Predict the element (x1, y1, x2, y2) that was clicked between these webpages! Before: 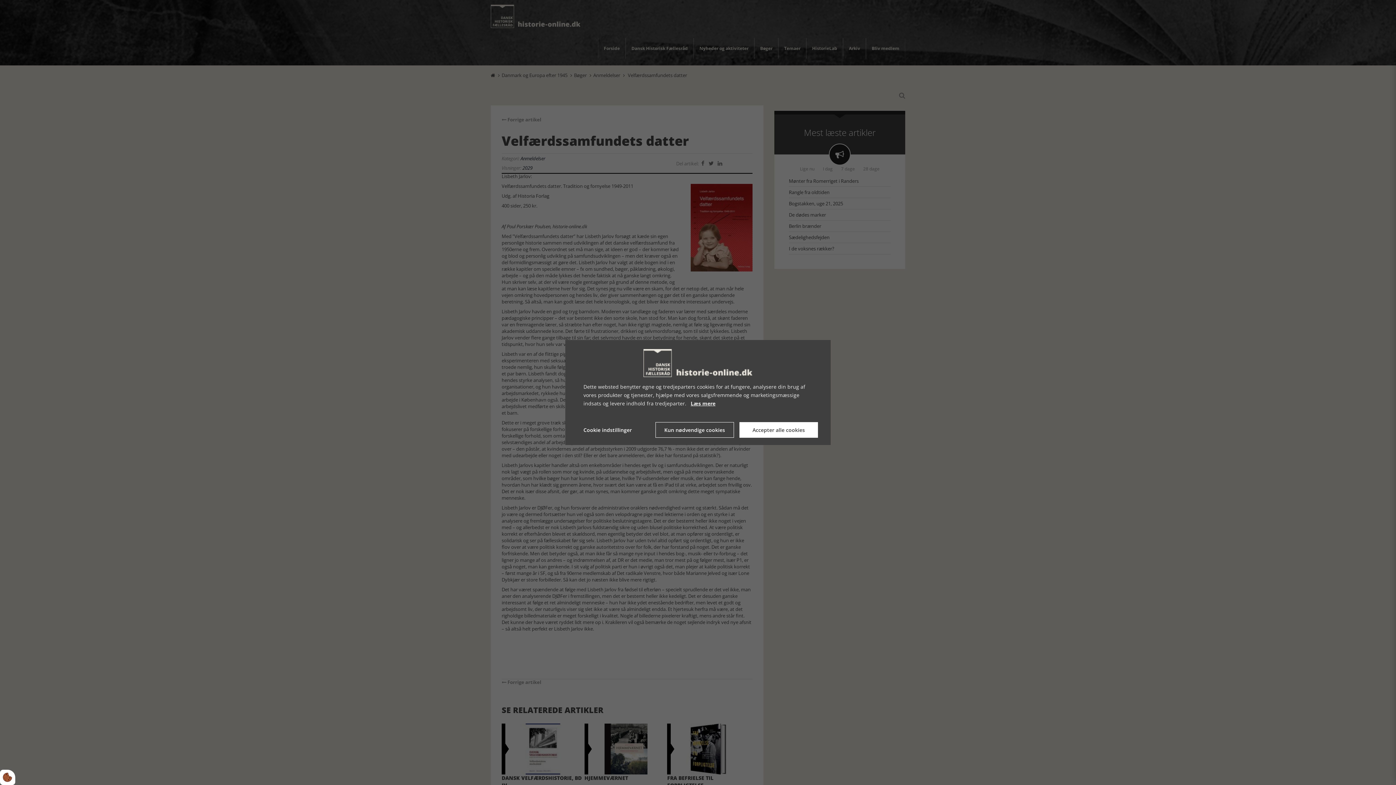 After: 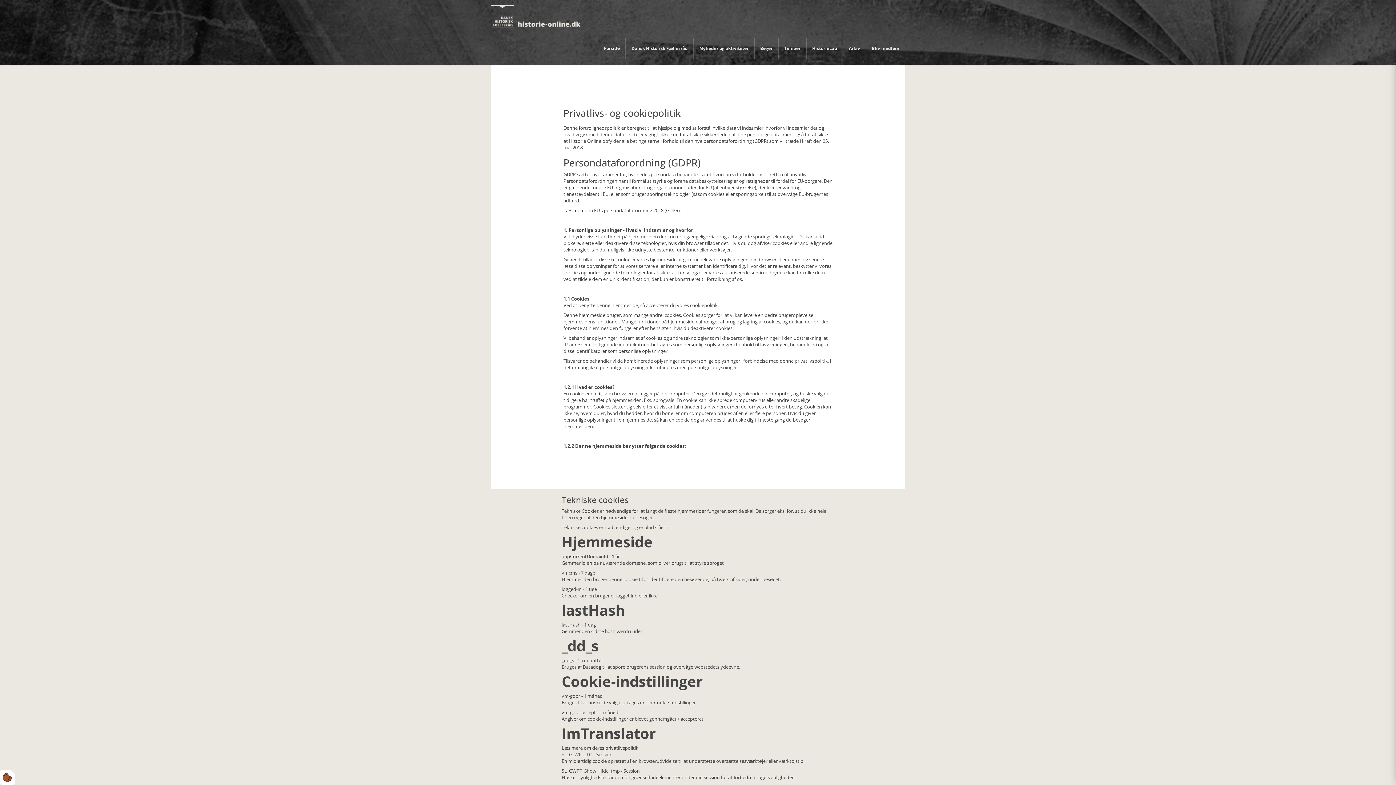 Action: label: Læs mere bbox: (690, 399, 715, 407)